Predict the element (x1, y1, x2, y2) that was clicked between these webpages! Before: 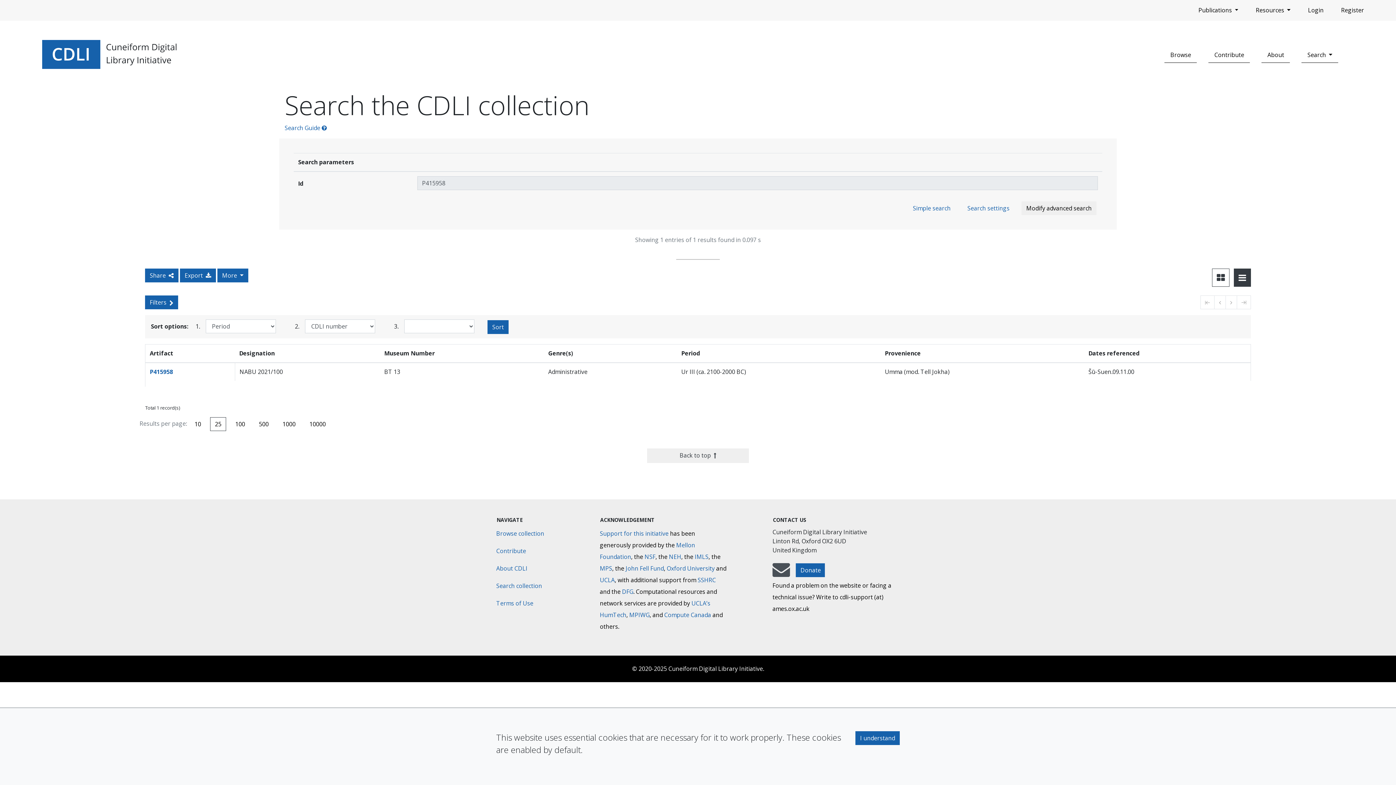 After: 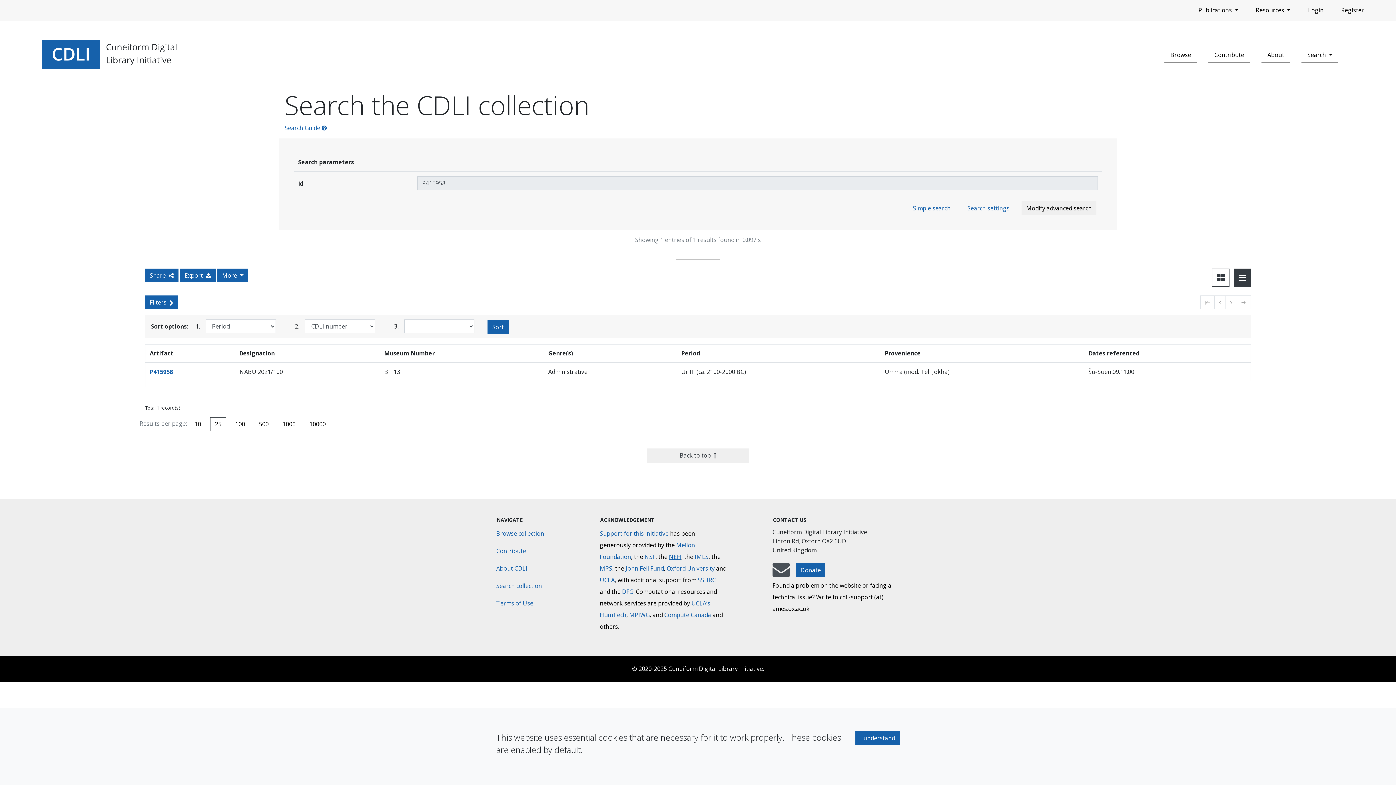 Action: bbox: (669, 553, 681, 561) label: National Endowment for the Humanities